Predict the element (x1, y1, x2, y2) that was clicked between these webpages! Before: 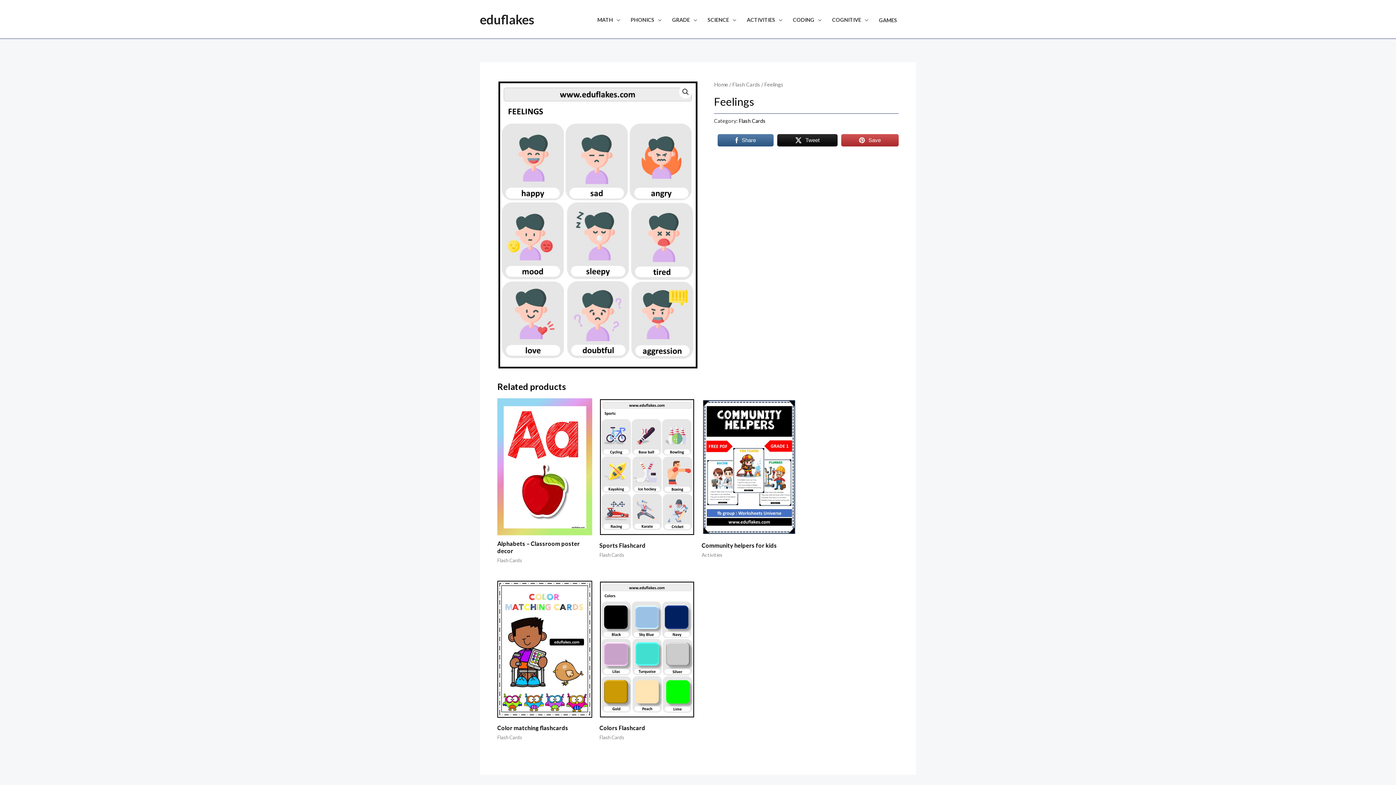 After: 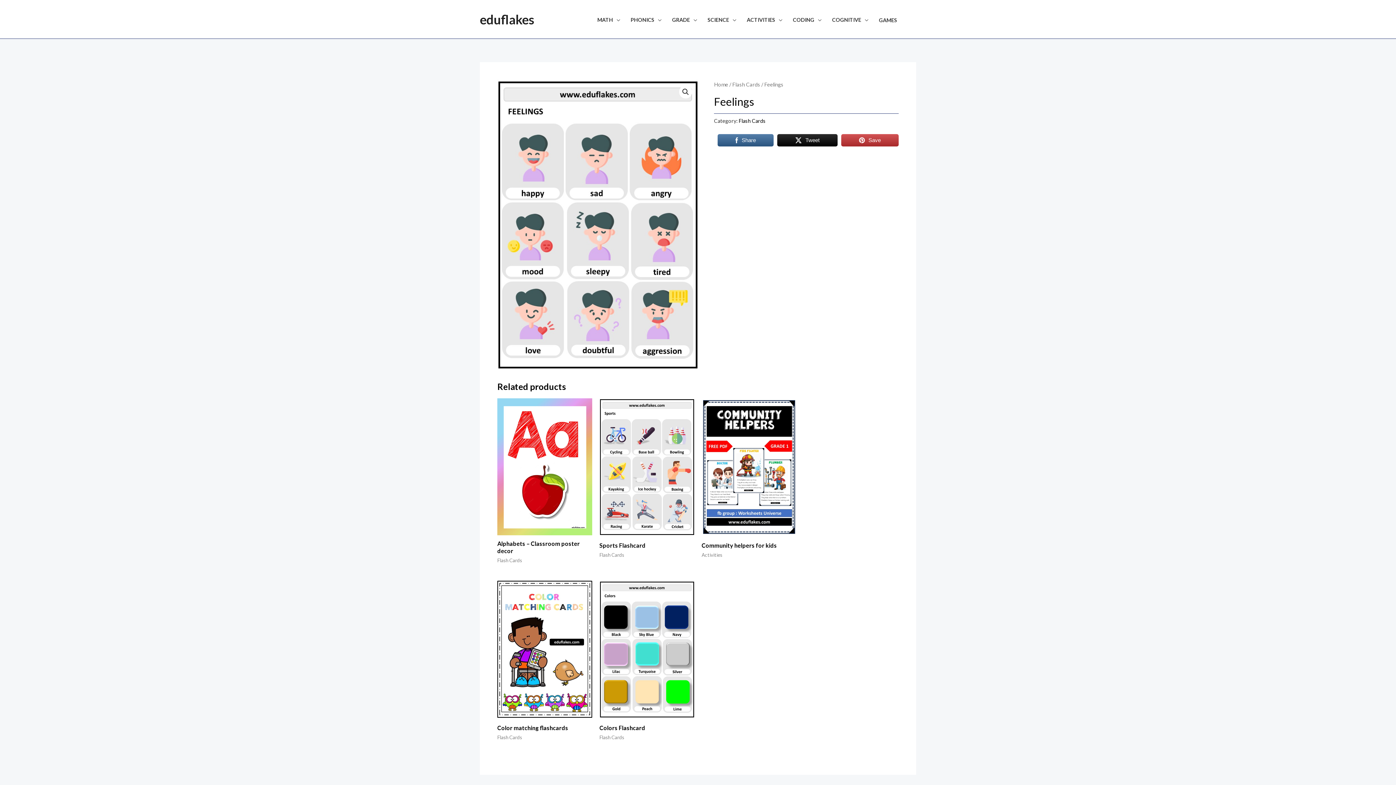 Action: label: Tweet bbox: (777, 133, 837, 147)